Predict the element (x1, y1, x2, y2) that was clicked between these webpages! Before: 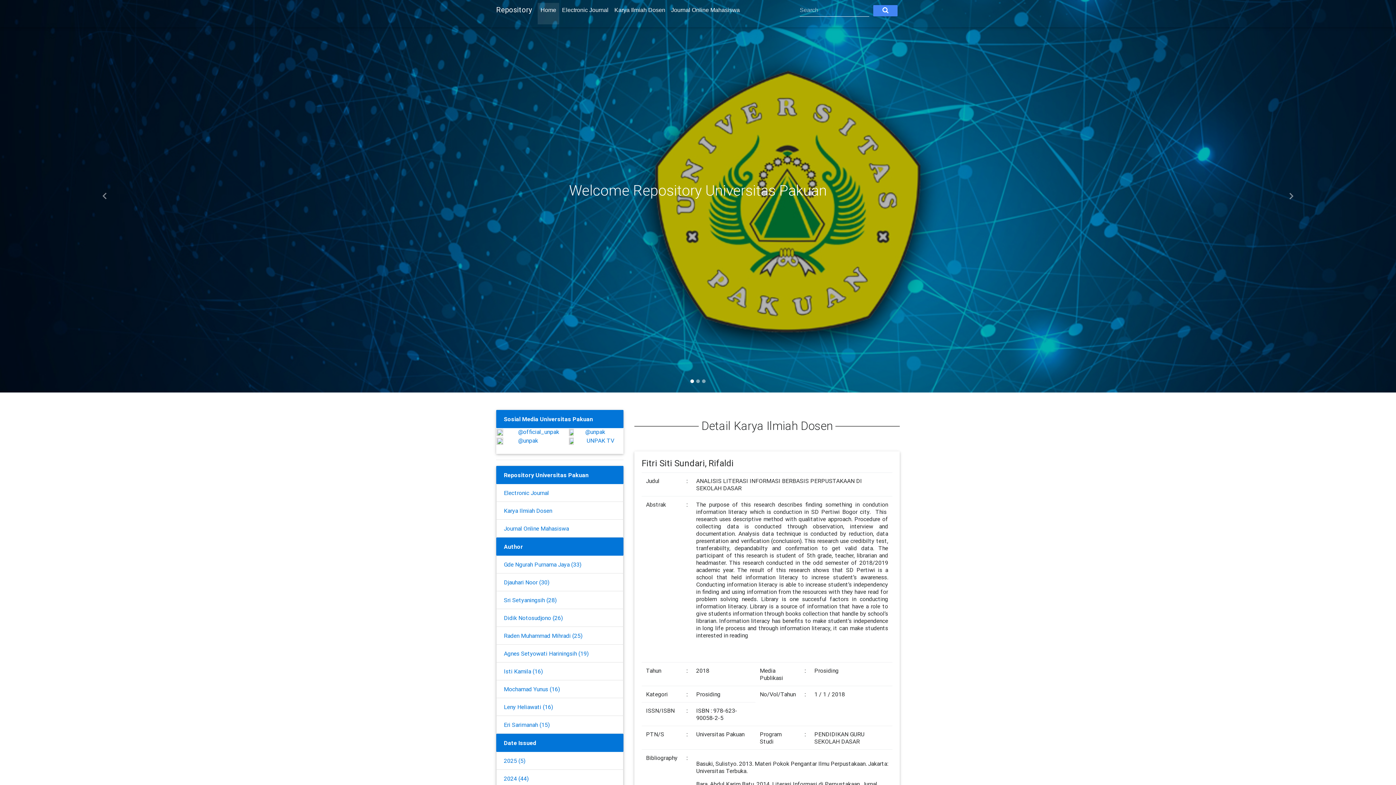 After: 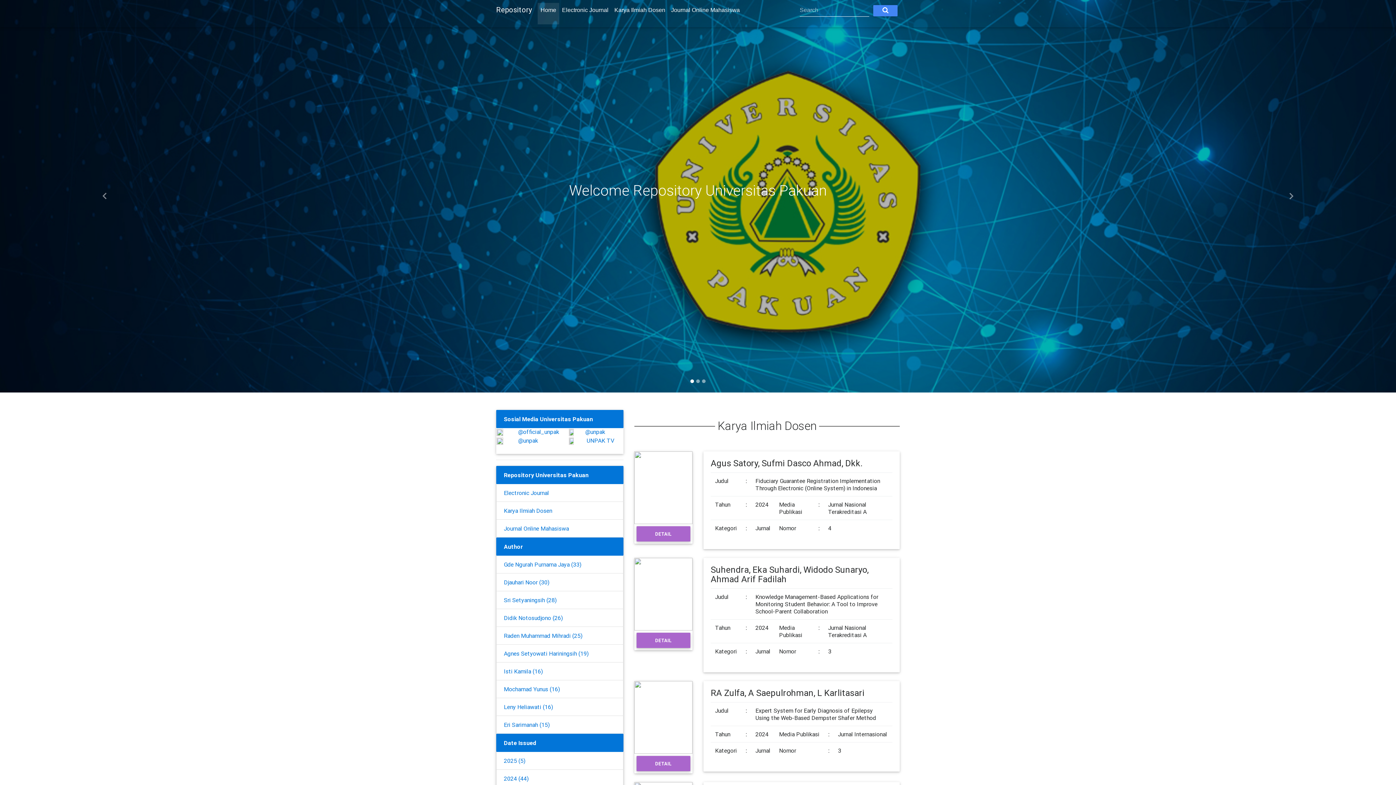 Action: bbox: (496, 769, 623, 788) label: 2024 (44)